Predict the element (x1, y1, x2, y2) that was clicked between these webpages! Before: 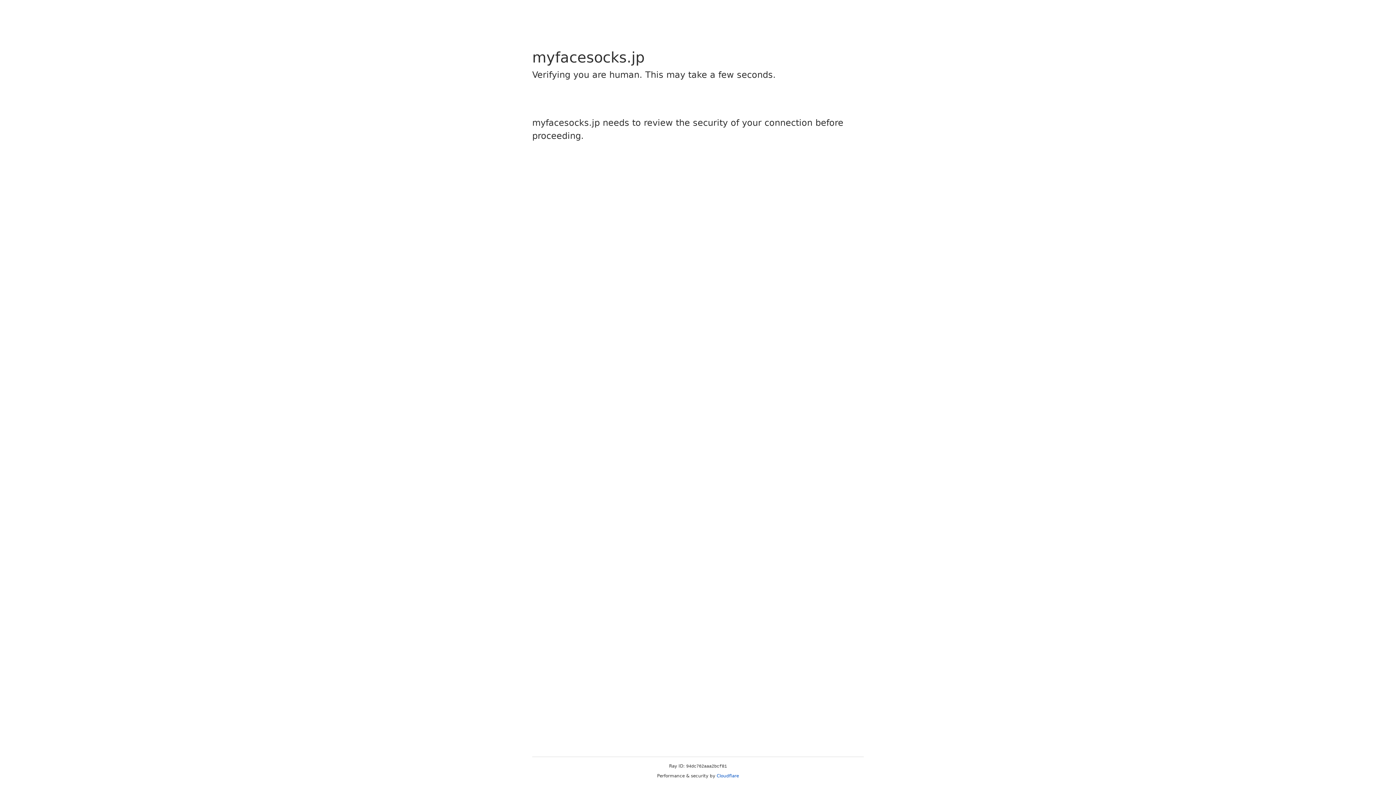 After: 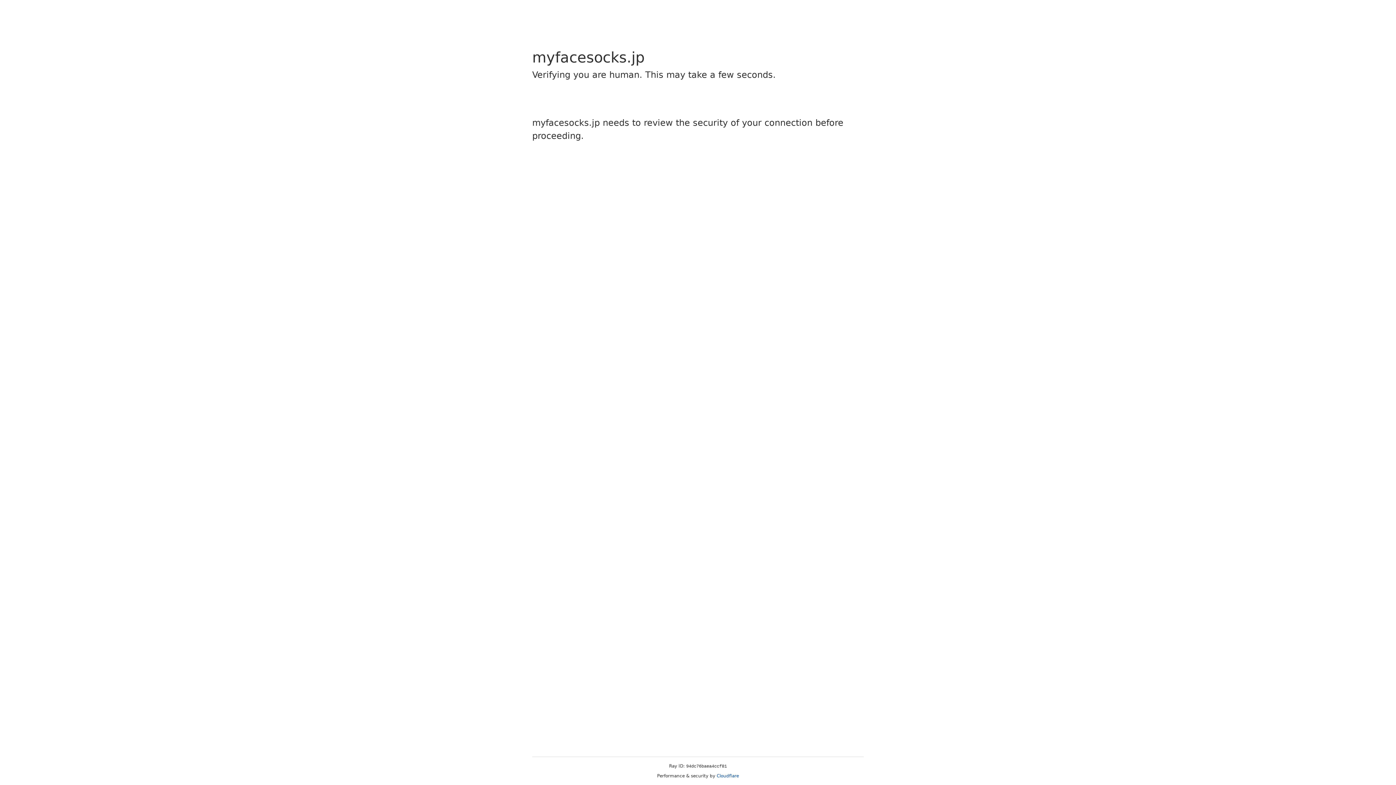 Action: bbox: (716, 773, 739, 778) label: Cloudflare